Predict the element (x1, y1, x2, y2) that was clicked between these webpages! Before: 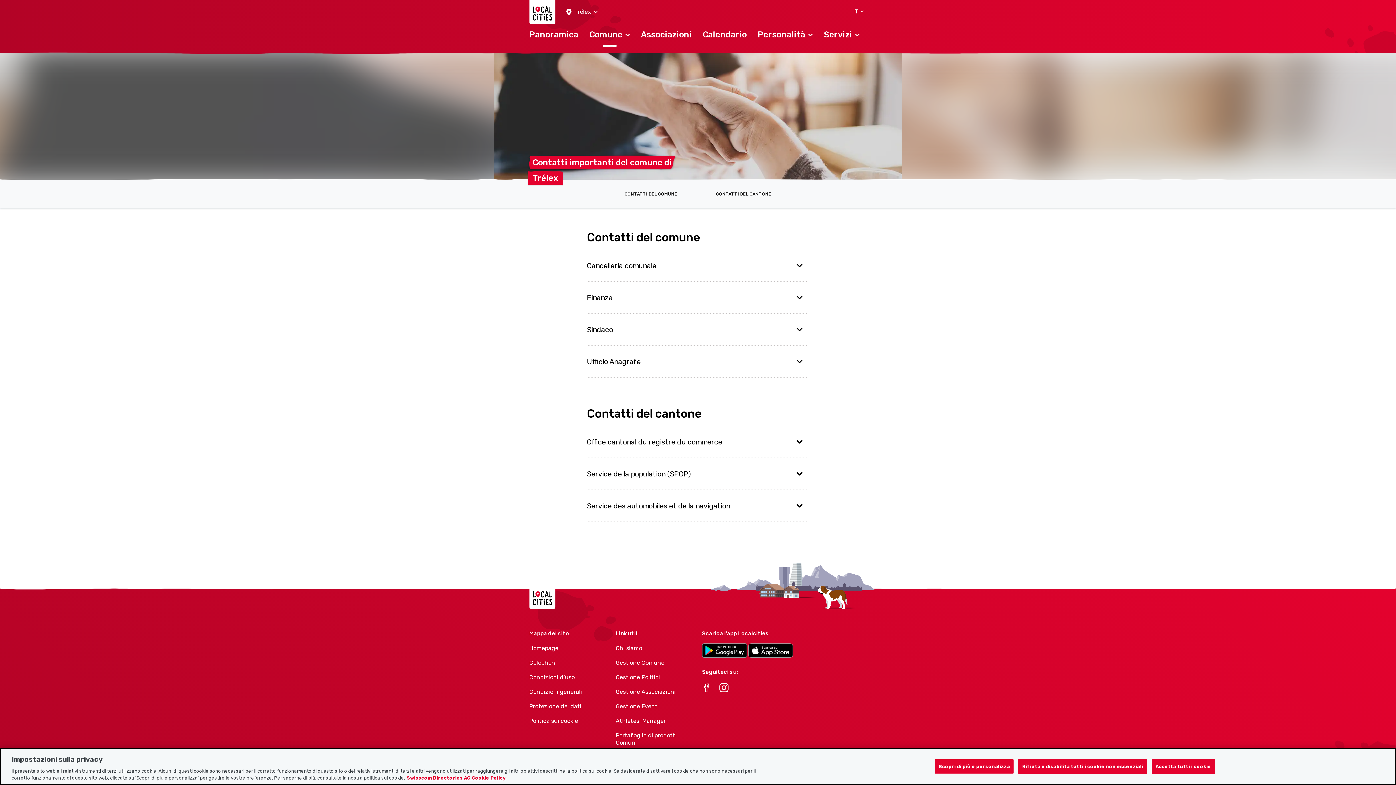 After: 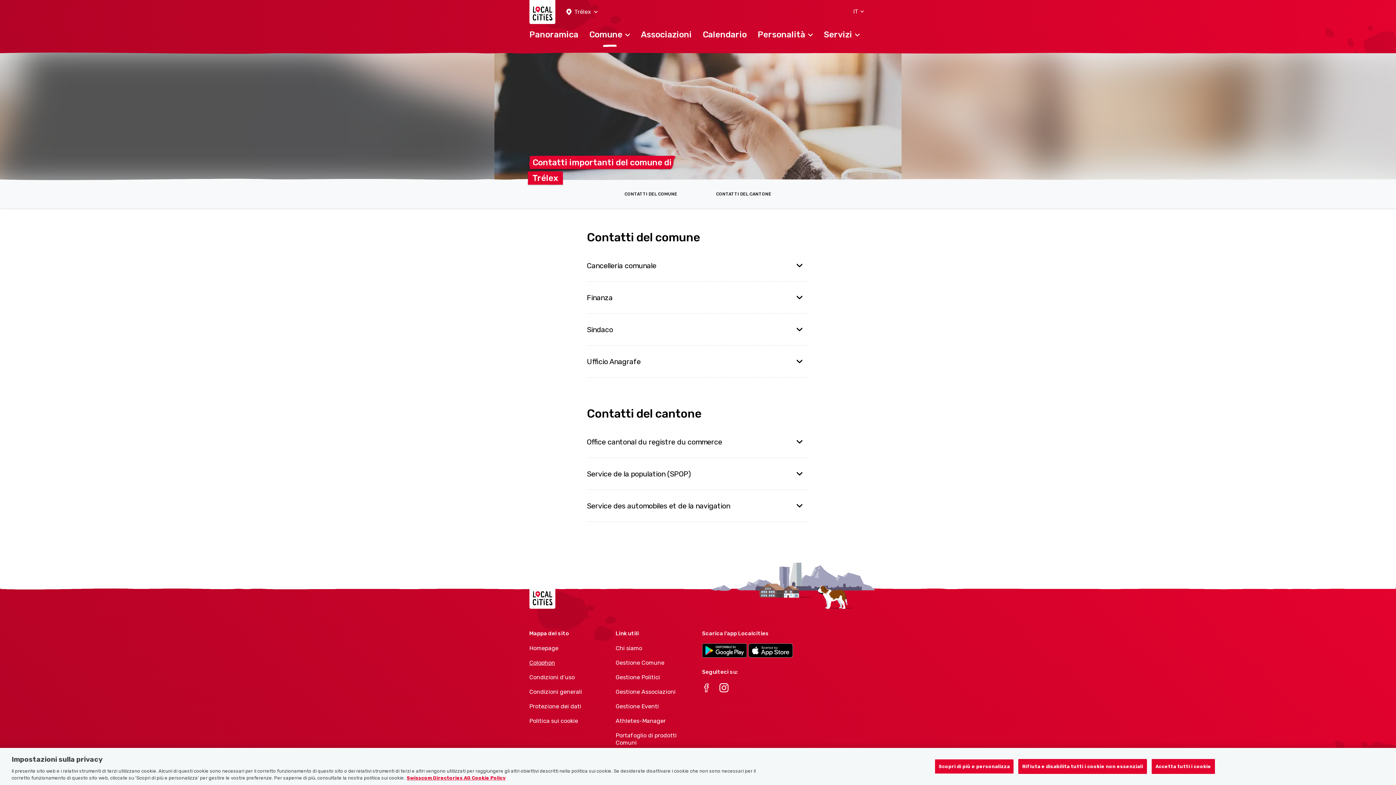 Action: label: Colophon bbox: (529, 659, 607, 666)